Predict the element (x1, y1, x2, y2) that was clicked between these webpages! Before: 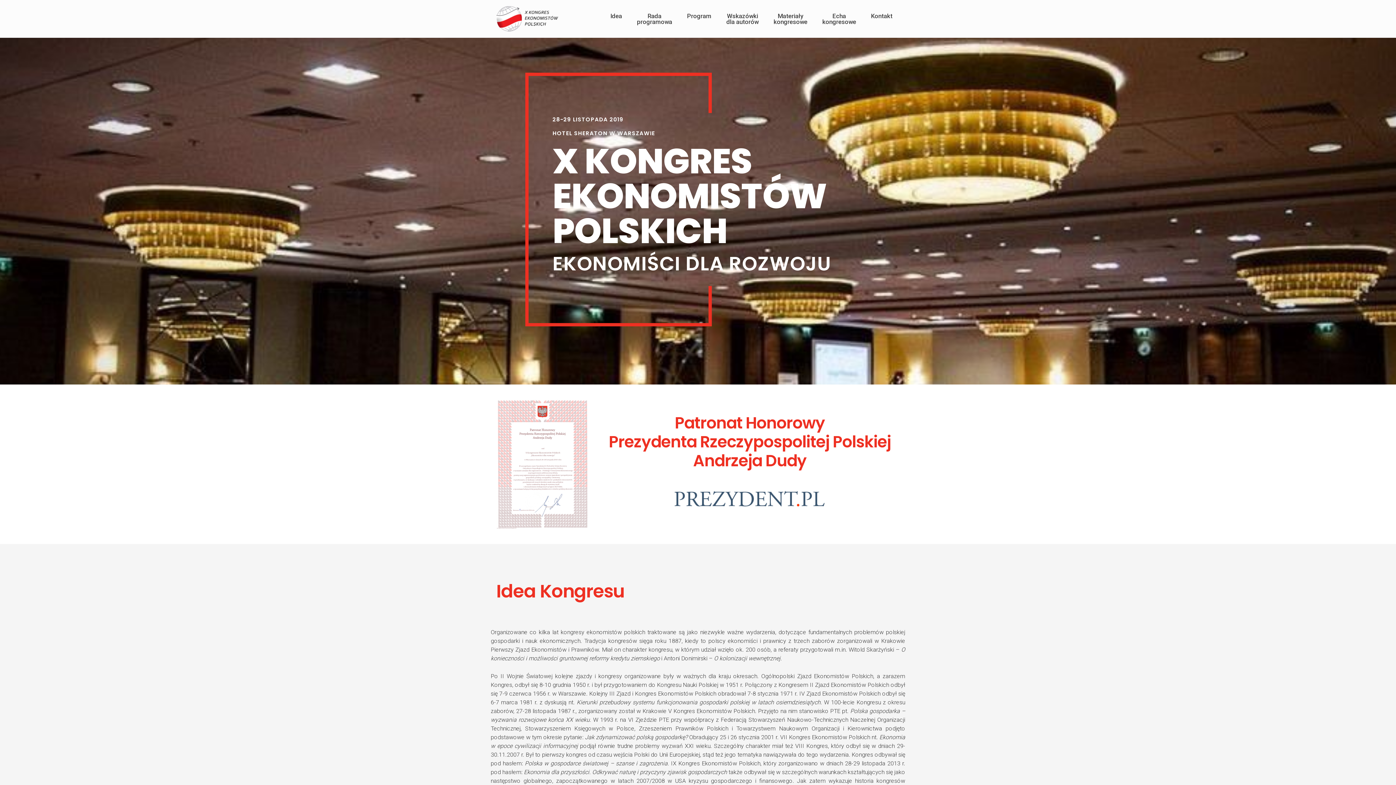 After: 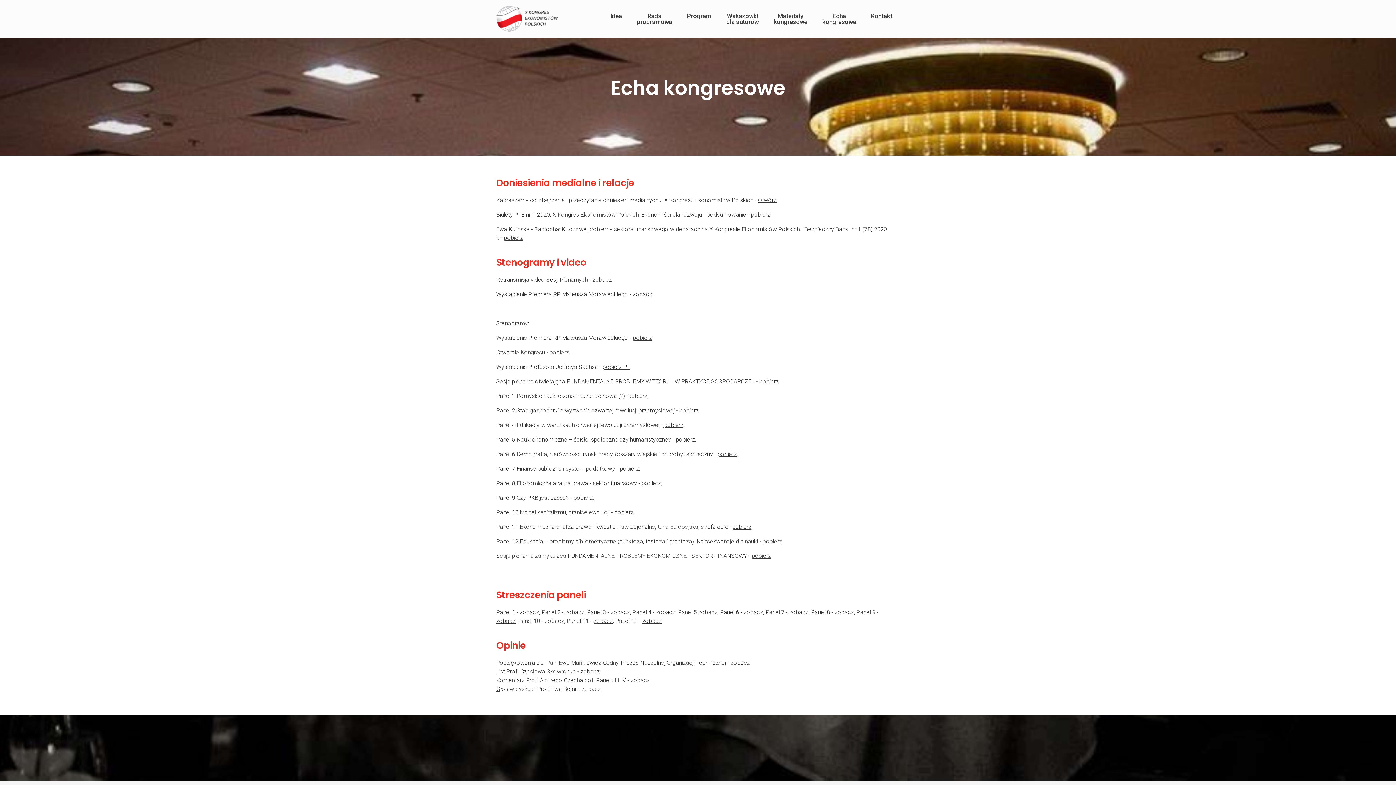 Action: label: Echa
kongresowe bbox: (815, 9, 863, 28)